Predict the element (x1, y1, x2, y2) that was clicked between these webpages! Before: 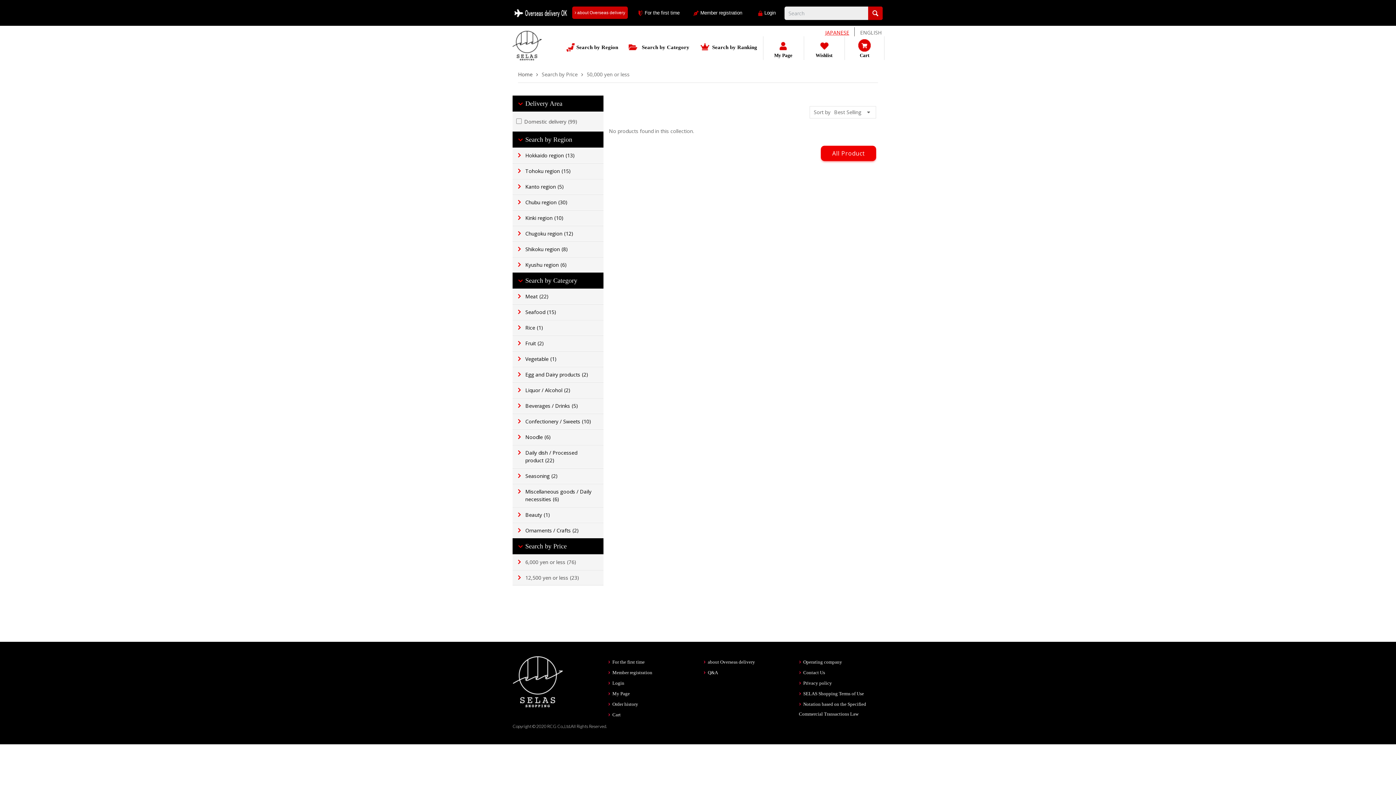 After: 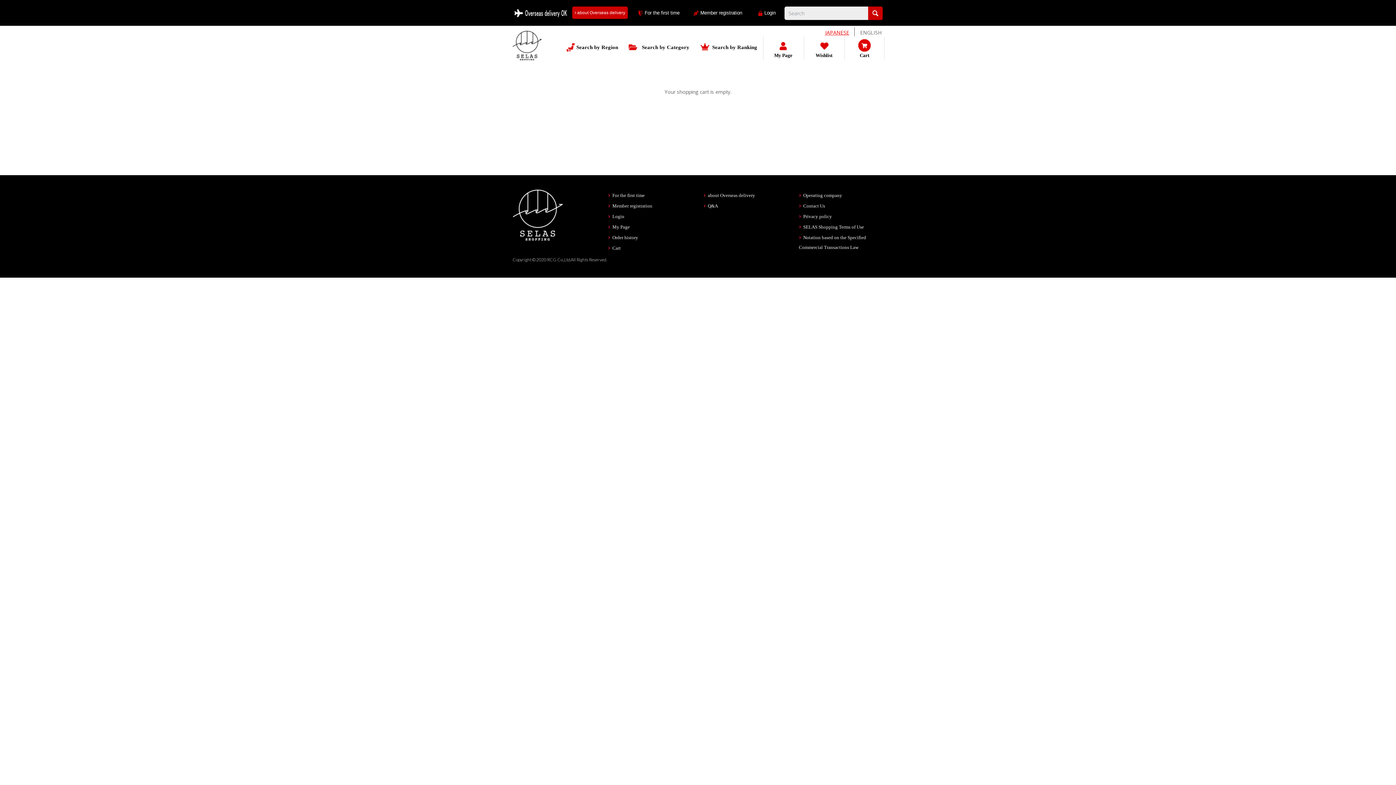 Action: bbox: (860, 52, 869, 65) label: Cart